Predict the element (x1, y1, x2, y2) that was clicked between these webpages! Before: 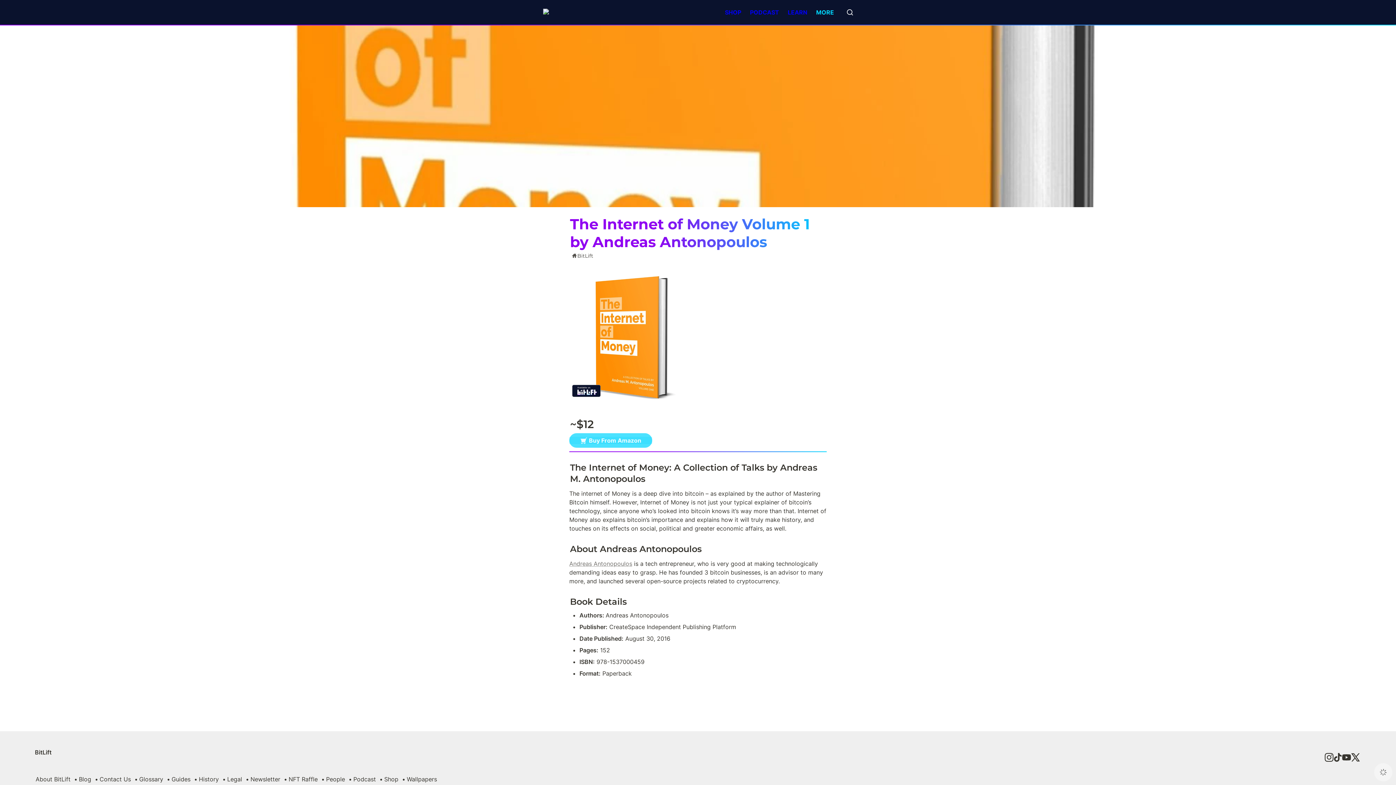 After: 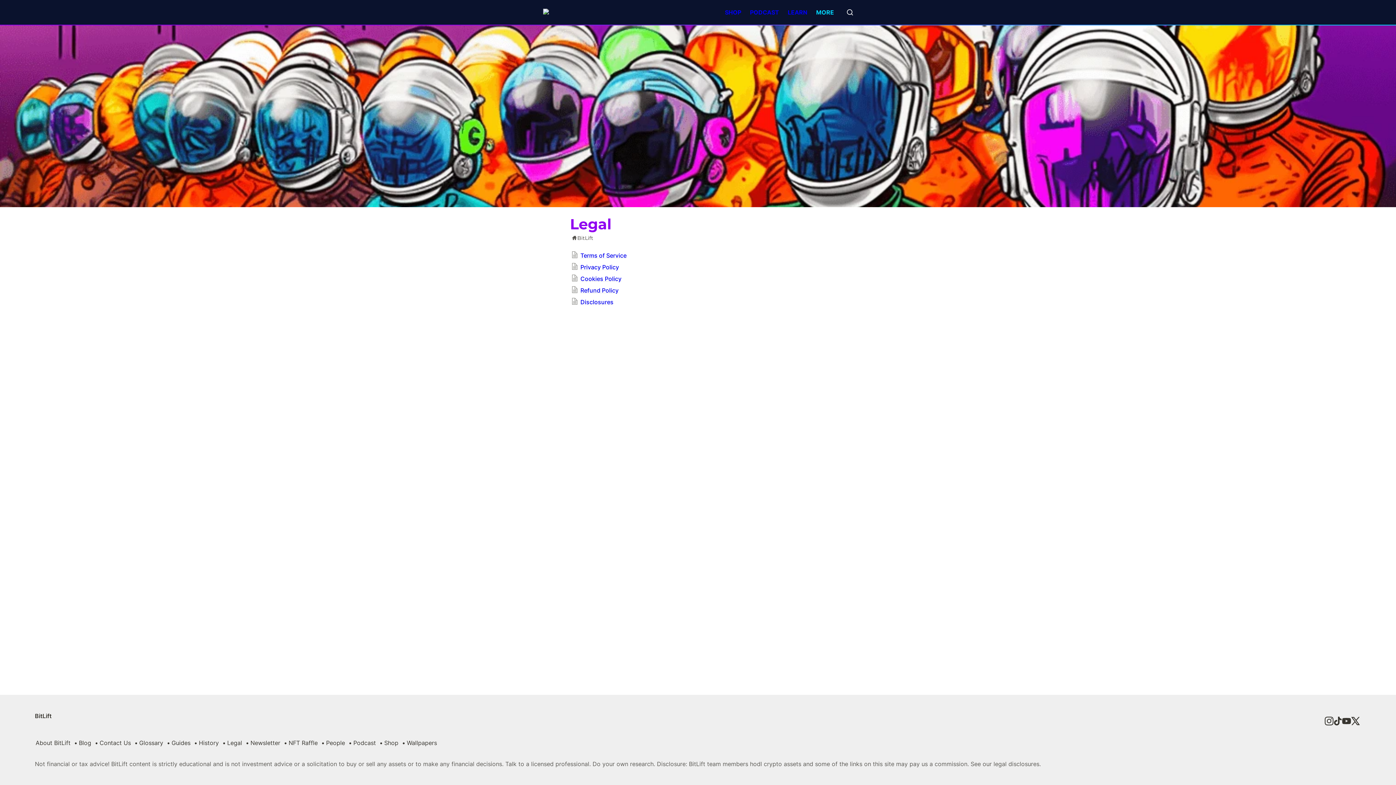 Action: label: Legal bbox: (226, 775, 249, 783)